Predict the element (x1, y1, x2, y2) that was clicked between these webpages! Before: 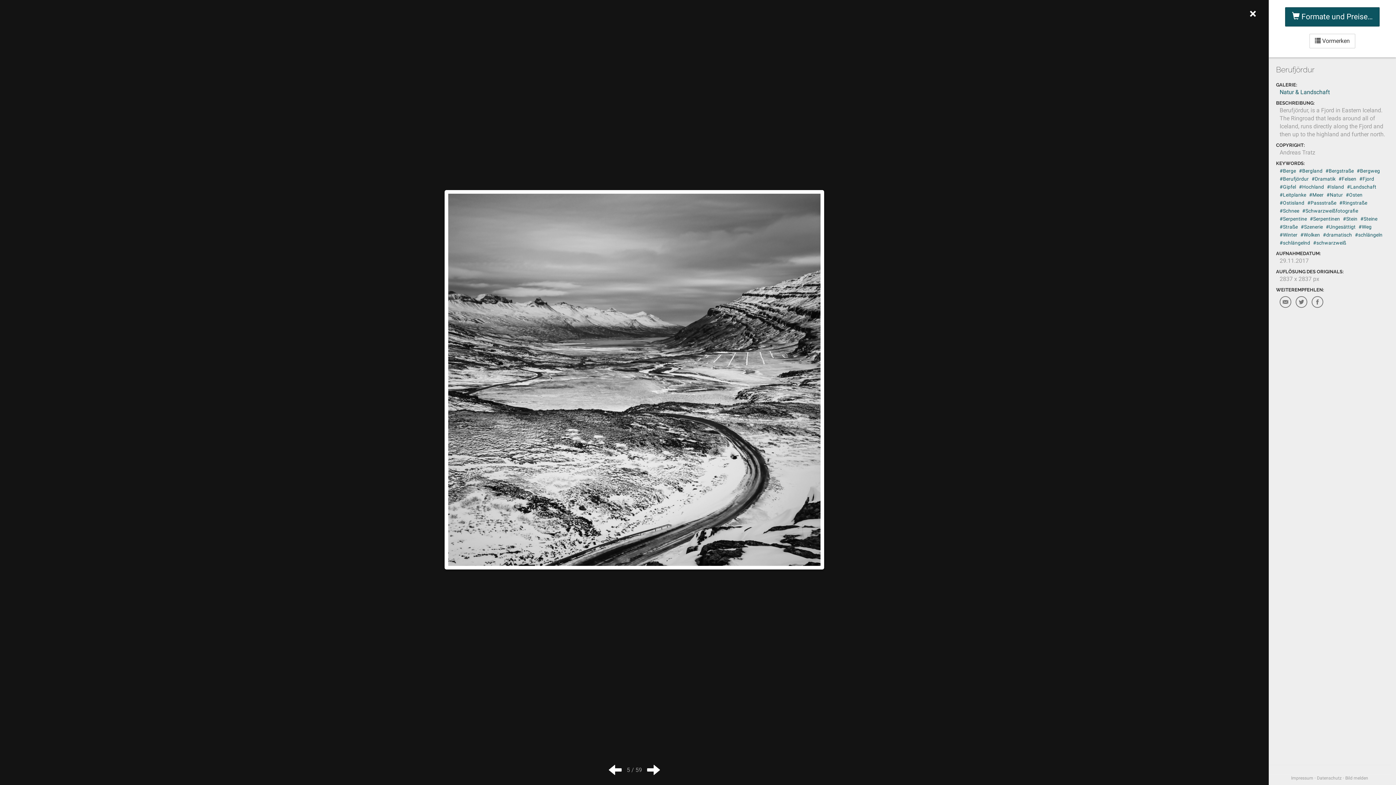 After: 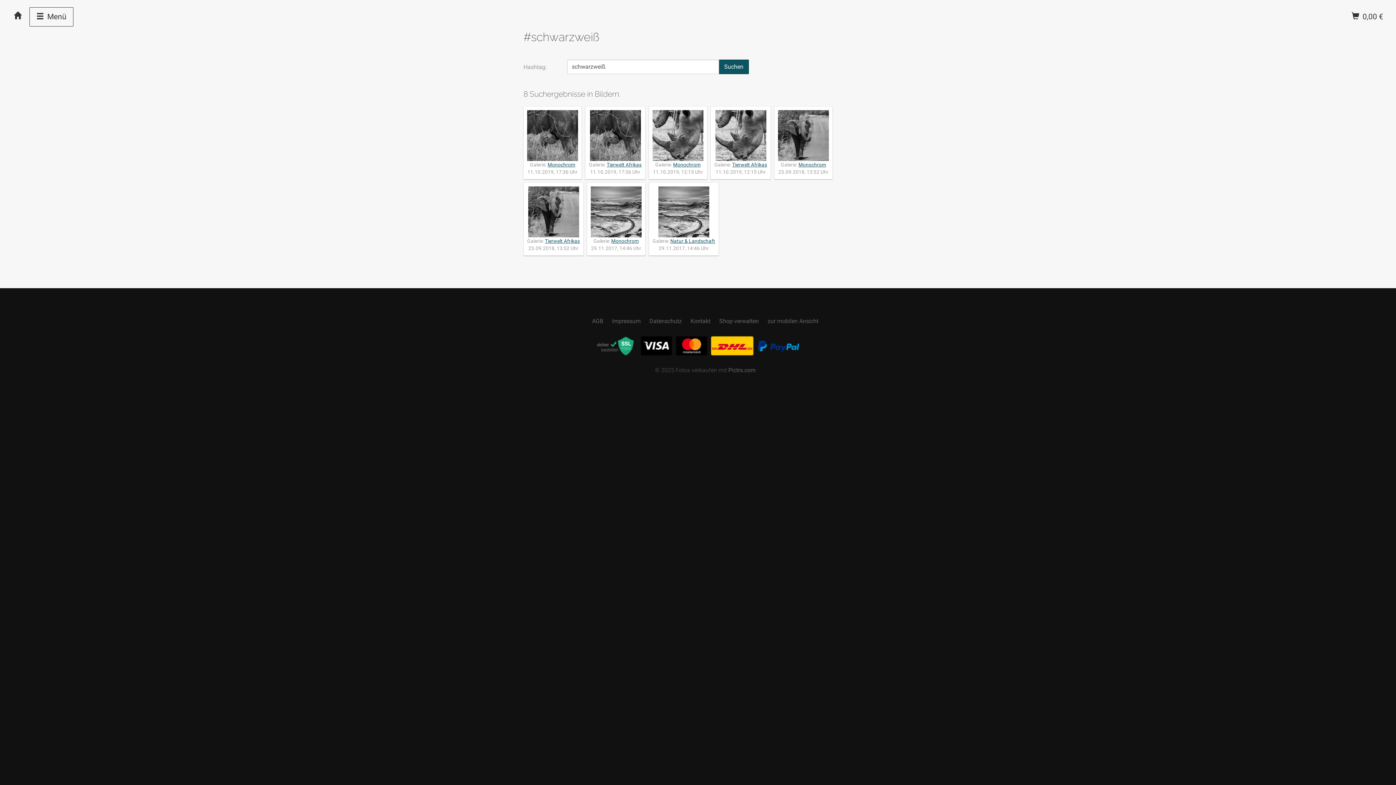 Action: label: #schwarzweiß bbox: (1313, 240, 1346, 245)